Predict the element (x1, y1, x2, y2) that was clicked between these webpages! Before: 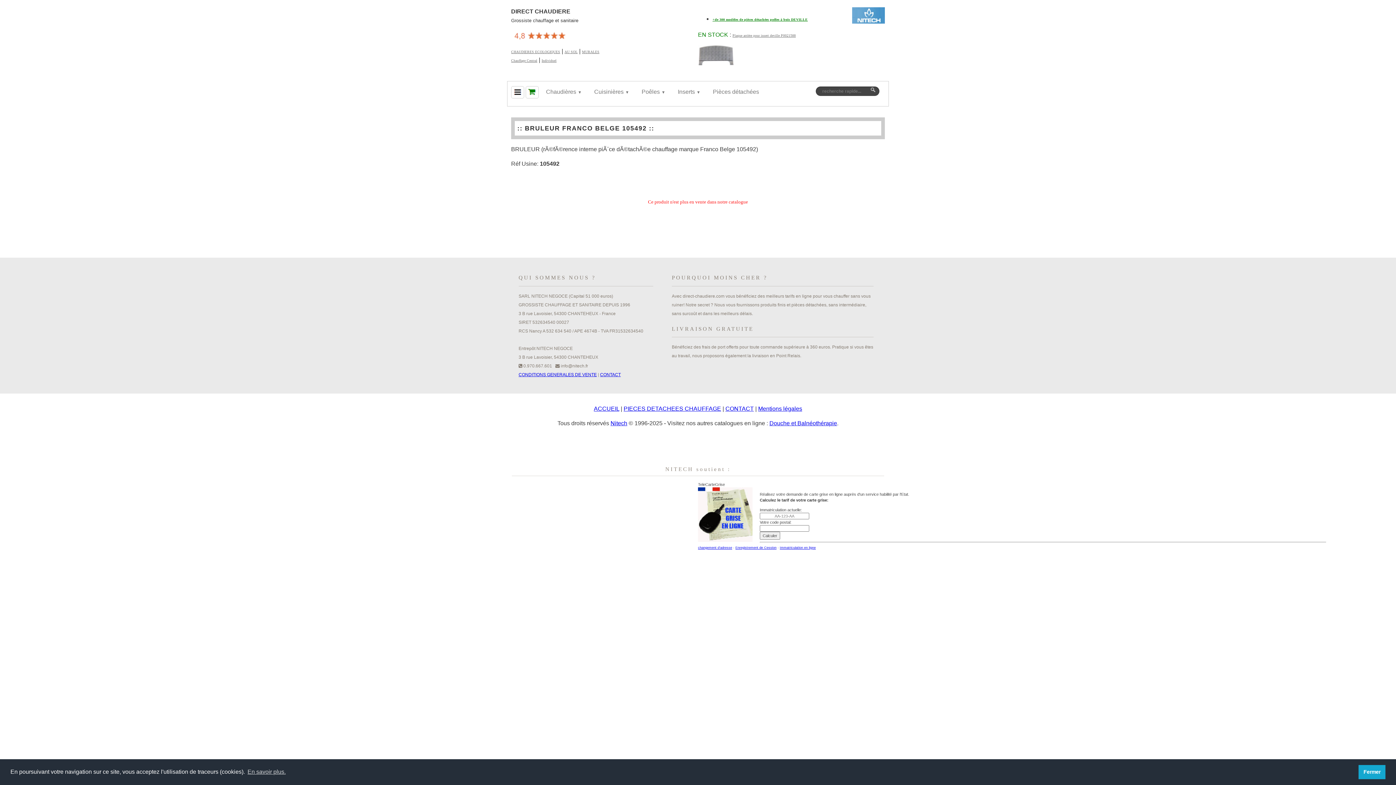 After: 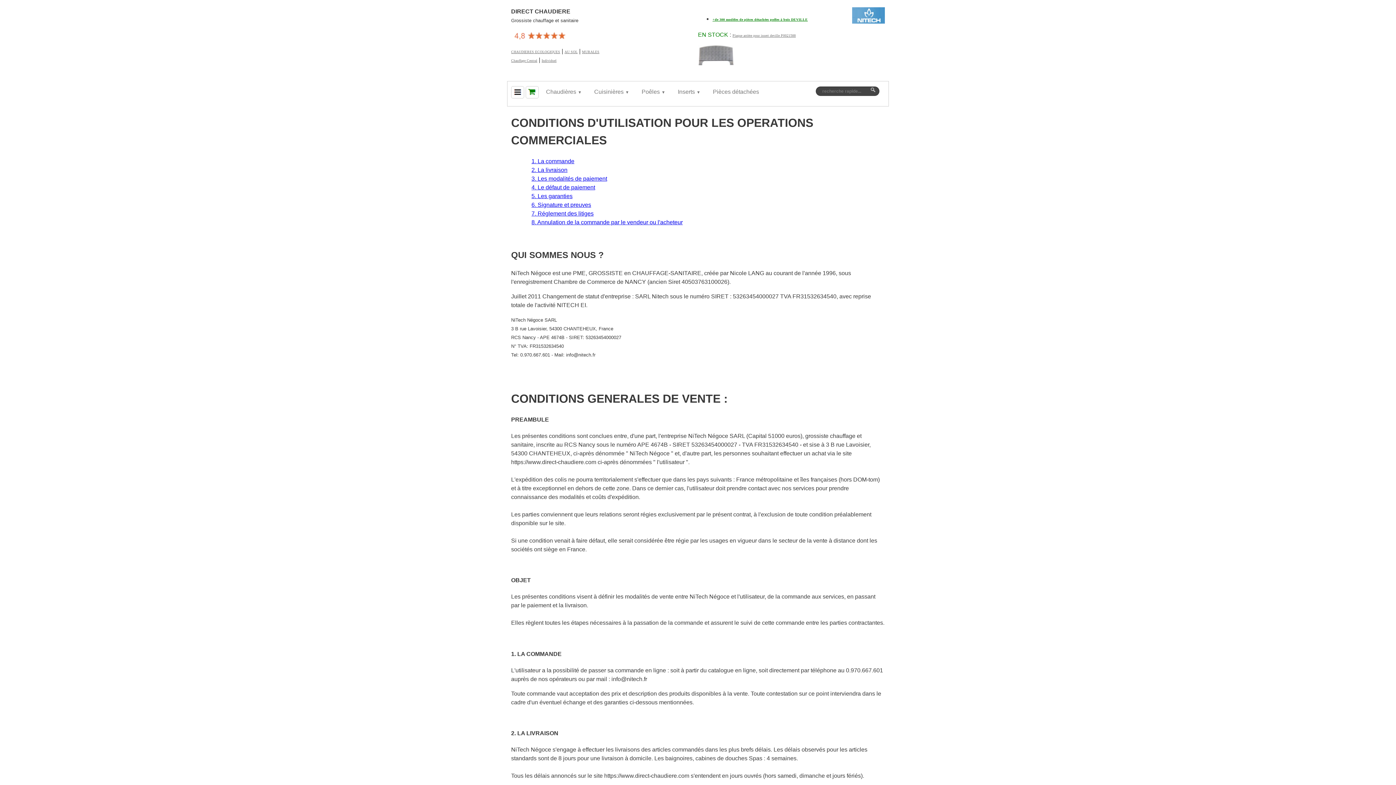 Action: bbox: (518, 372, 596, 377) label: CONDITIONS GENERALES DE VENTE